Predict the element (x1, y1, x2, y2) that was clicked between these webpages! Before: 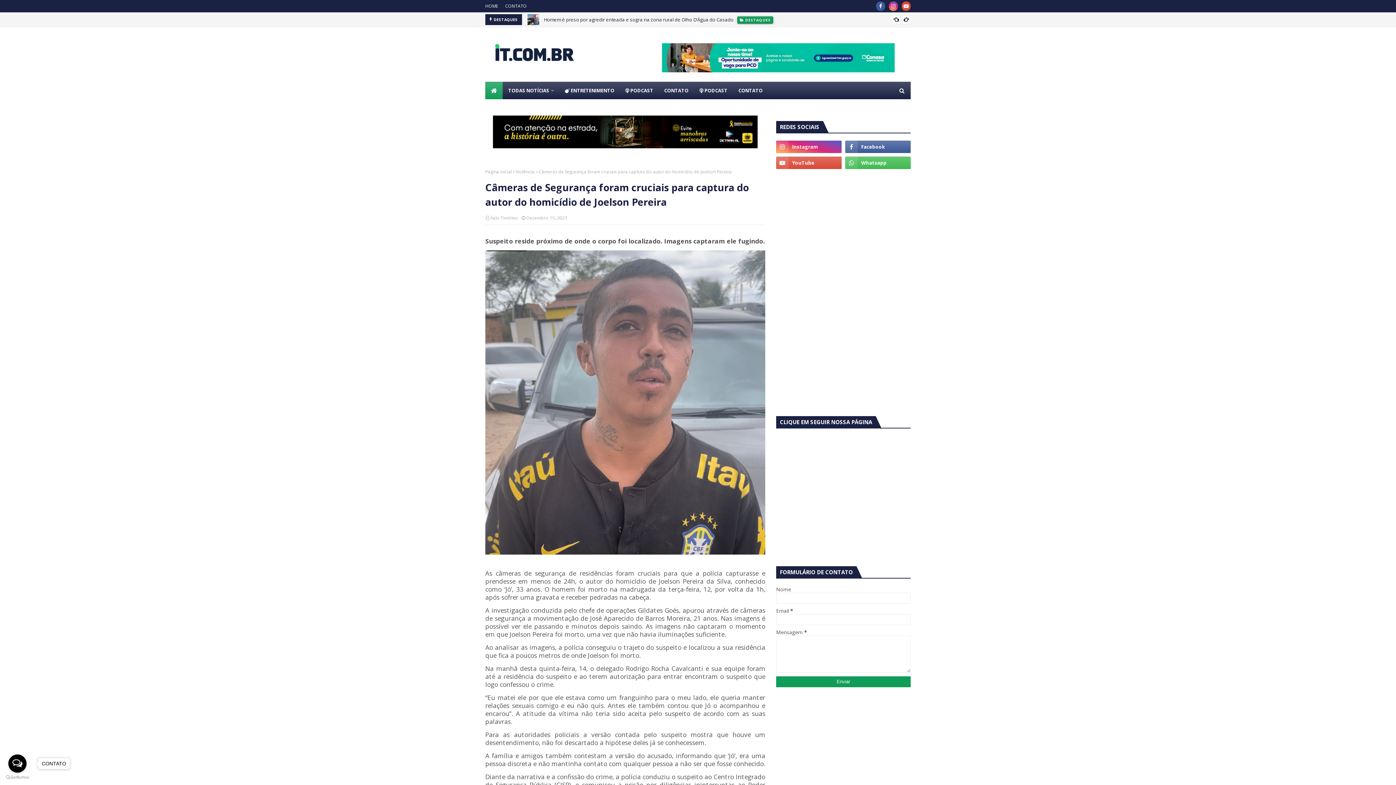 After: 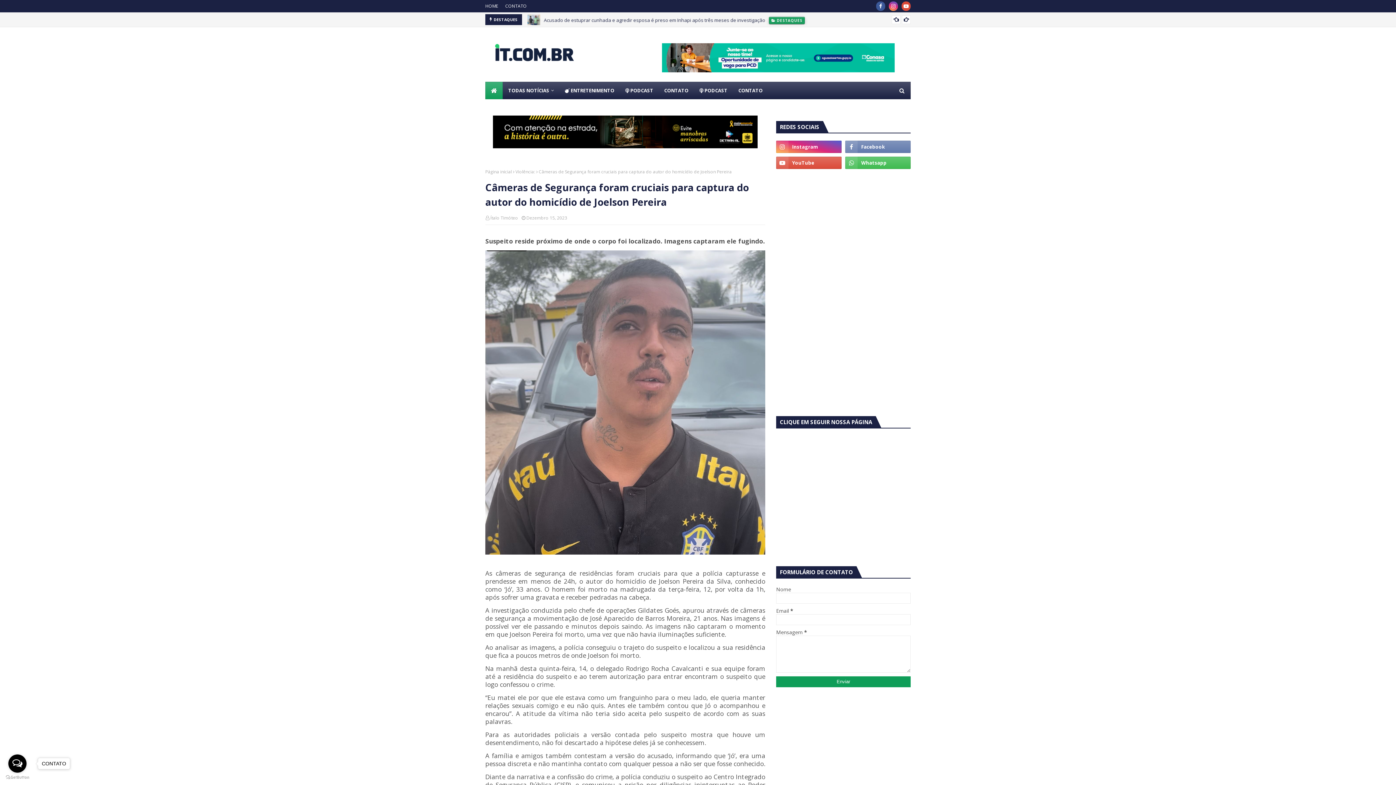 Action: bbox: (845, 140, 910, 153)